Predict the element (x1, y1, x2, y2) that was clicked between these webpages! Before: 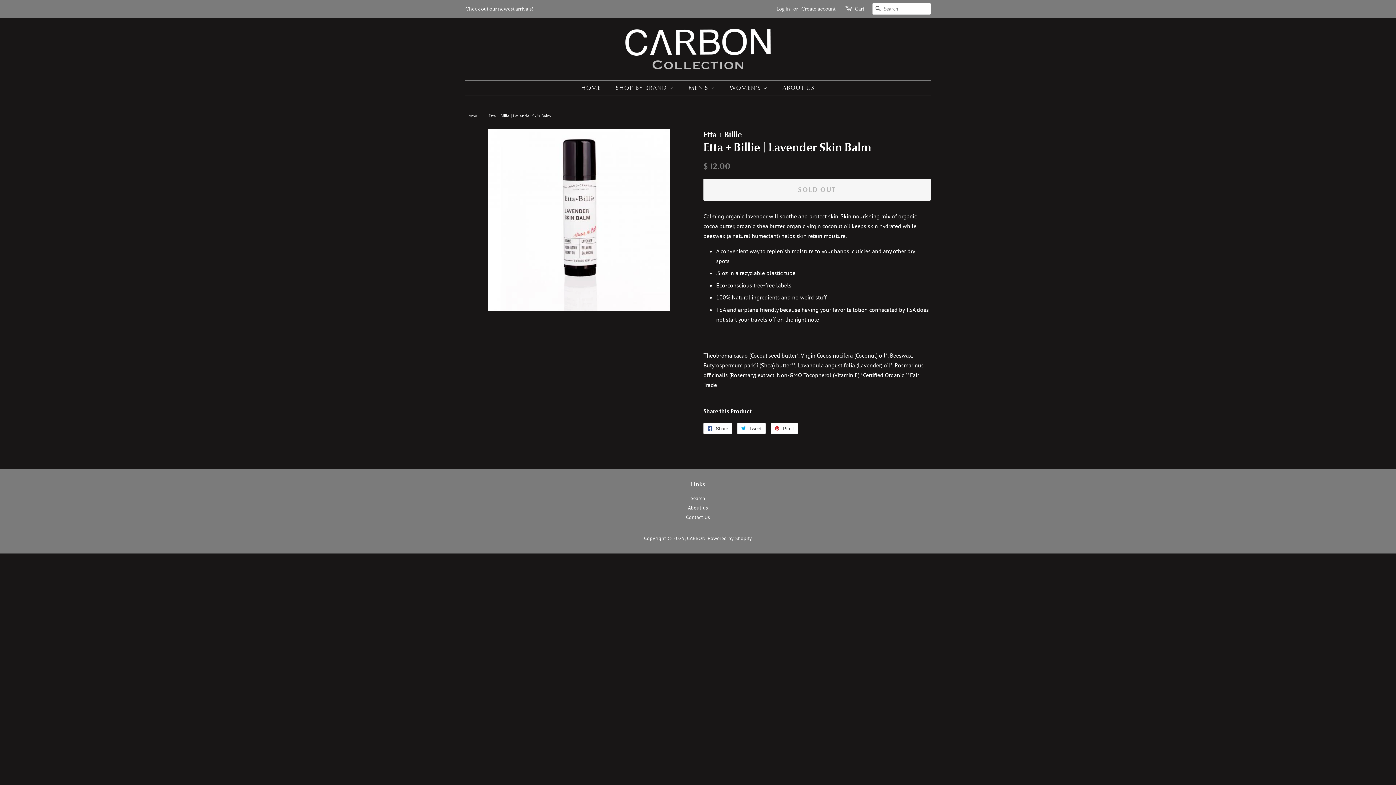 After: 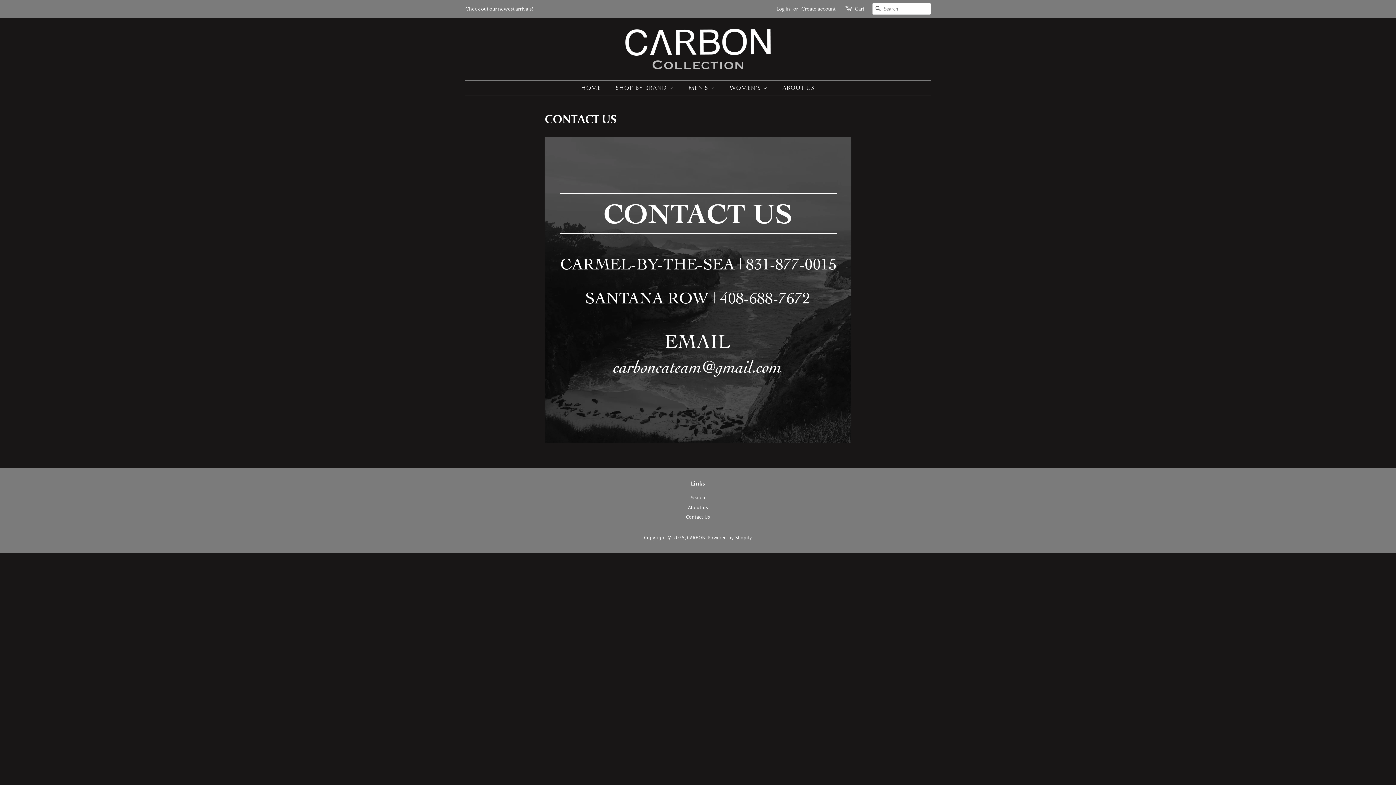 Action: label: Contact Us bbox: (686, 514, 710, 520)